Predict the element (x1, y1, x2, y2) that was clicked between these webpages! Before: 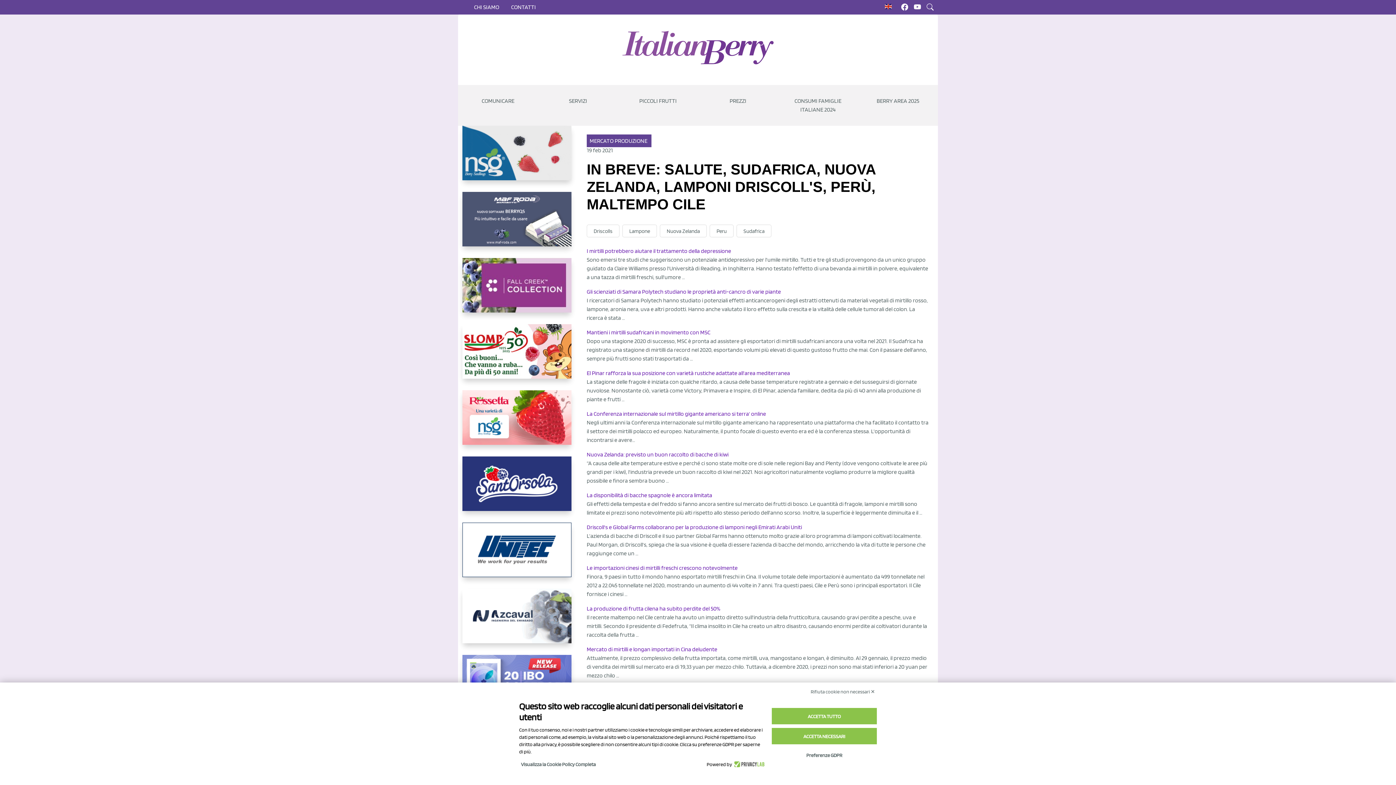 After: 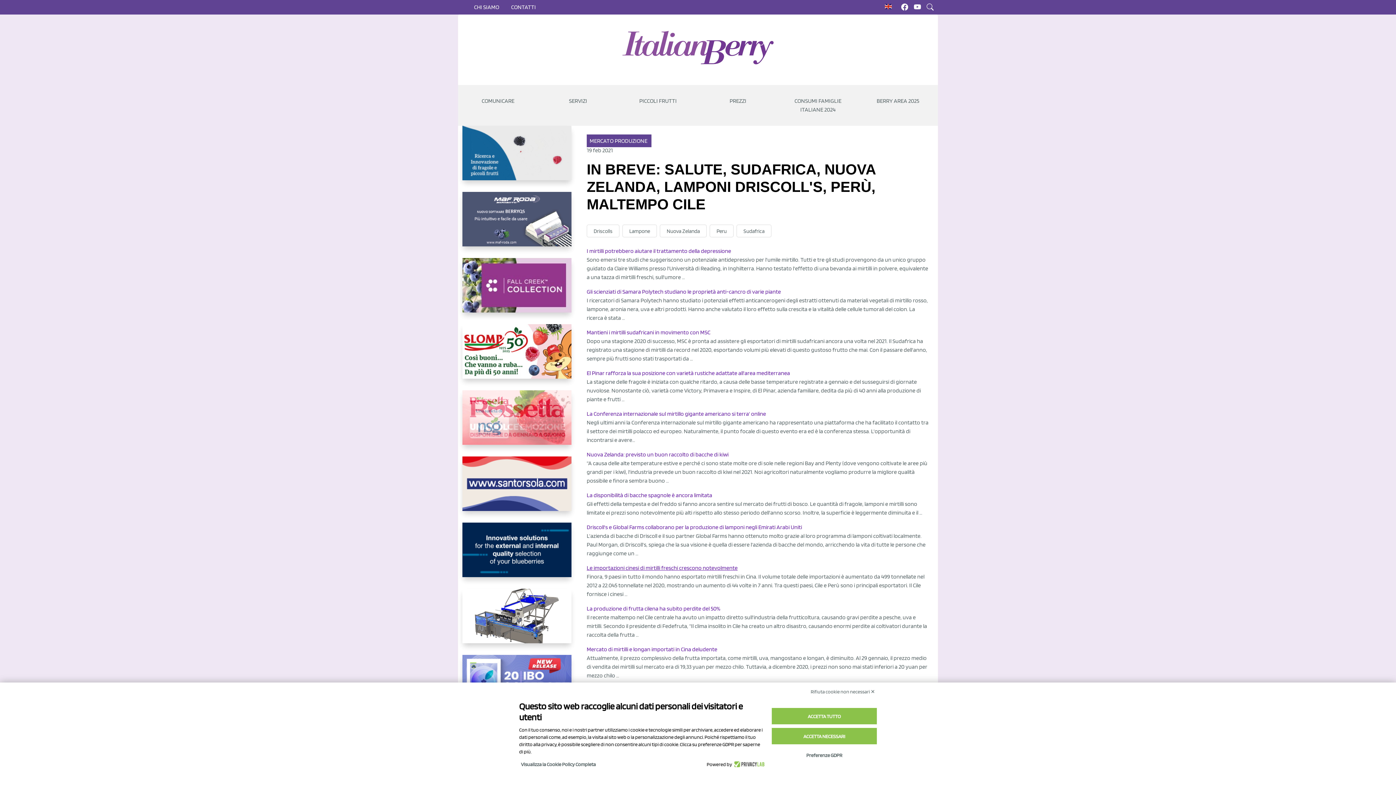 Action: bbox: (586, 564, 737, 571) label: Le importazioni cinesi di mirtilli freschi crescono notevolmente